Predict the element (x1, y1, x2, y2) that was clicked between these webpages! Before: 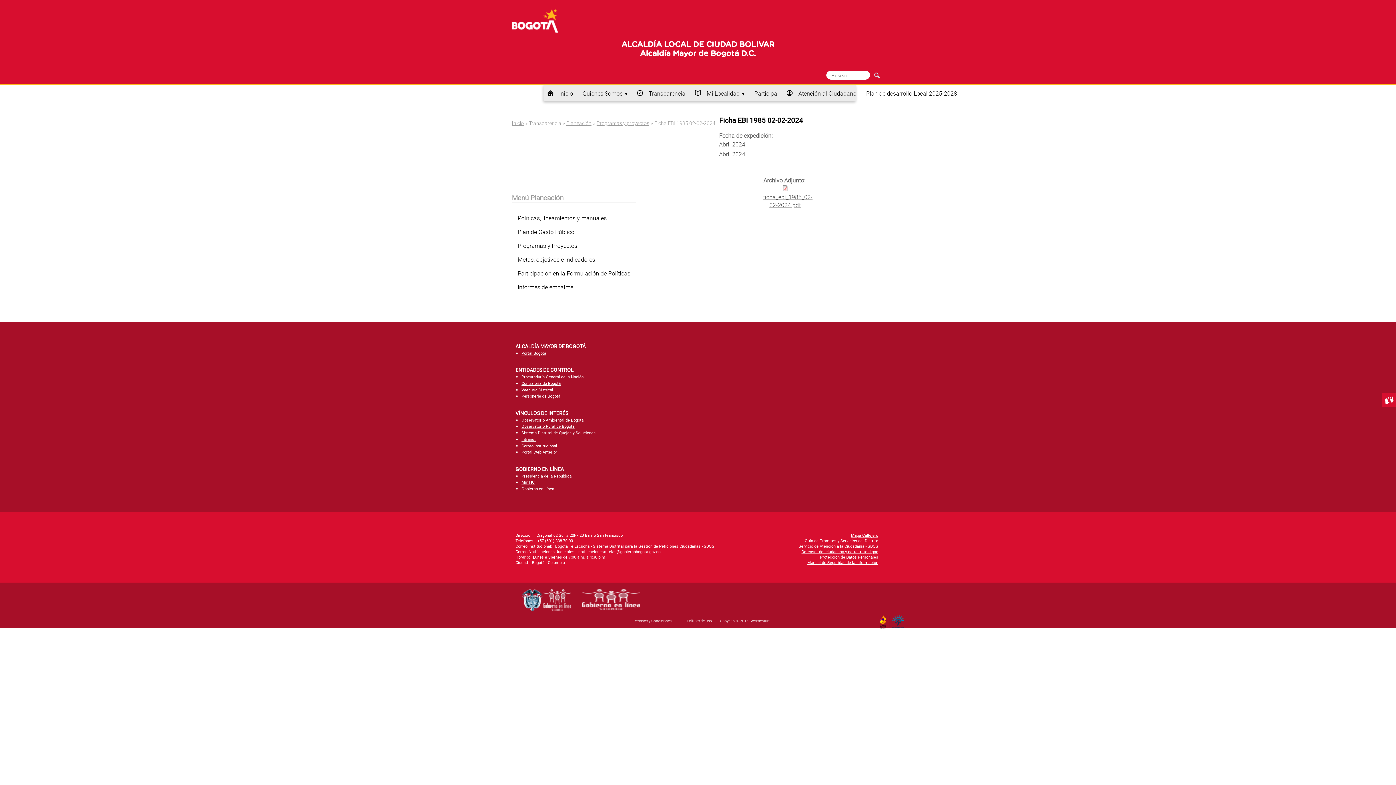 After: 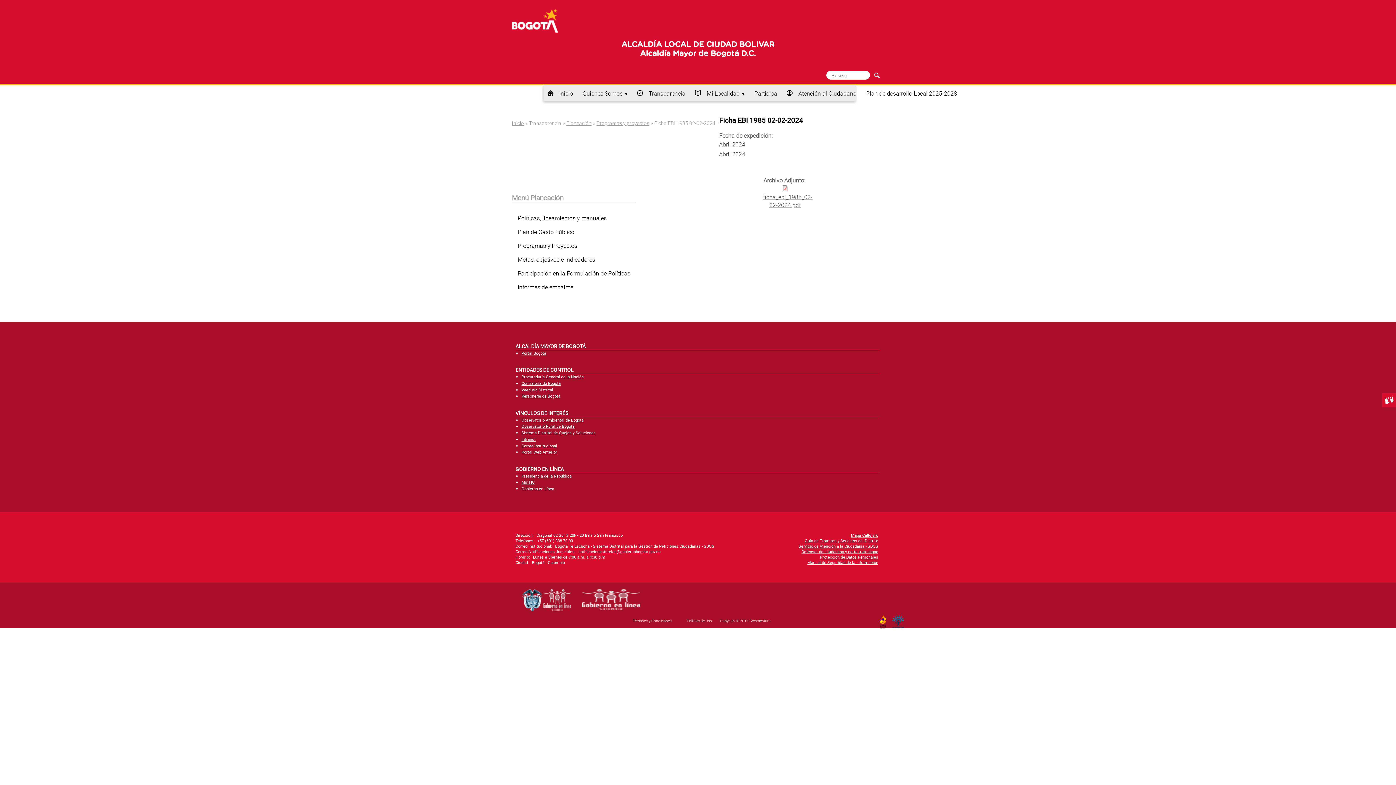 Action: label: Guía de Trámites y Servicios del Distrito bbox: (805, 538, 878, 543)